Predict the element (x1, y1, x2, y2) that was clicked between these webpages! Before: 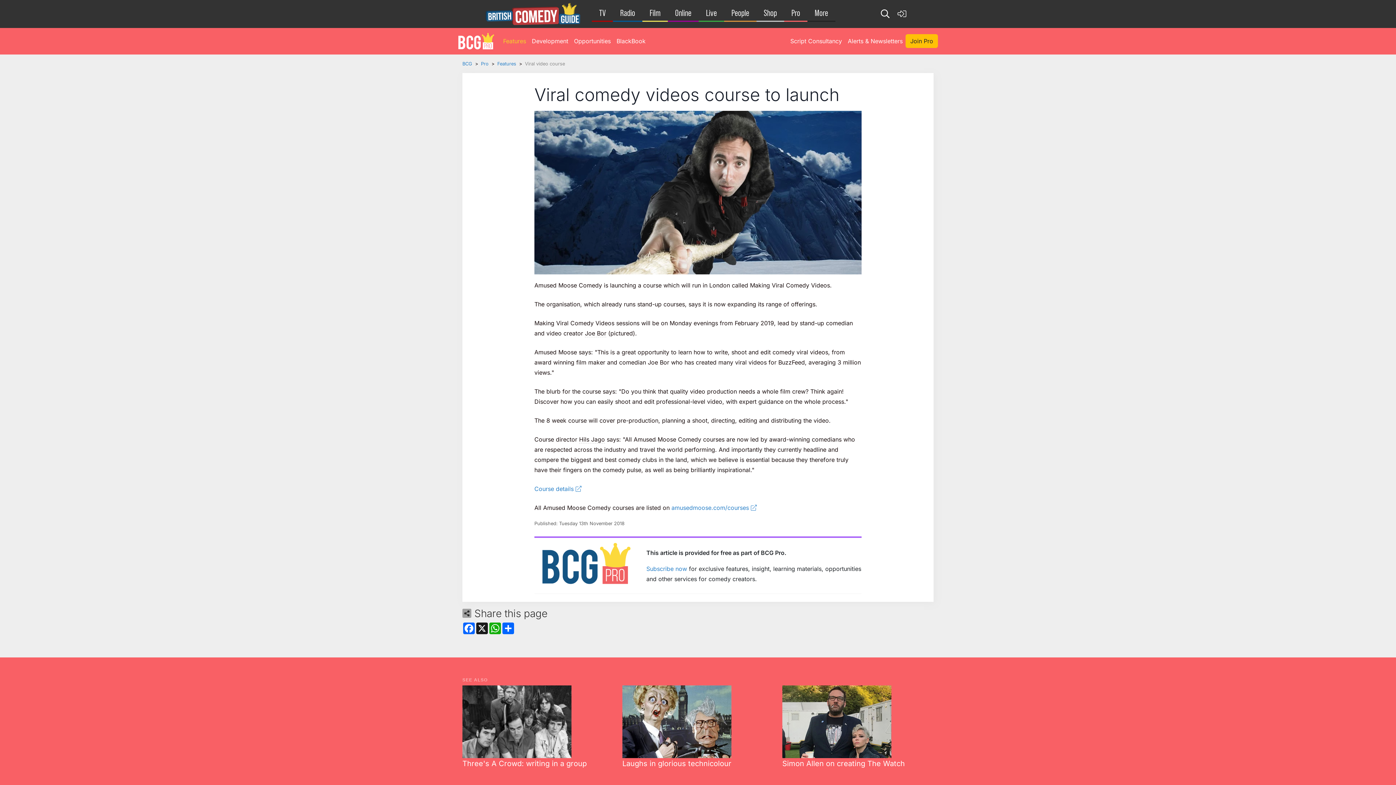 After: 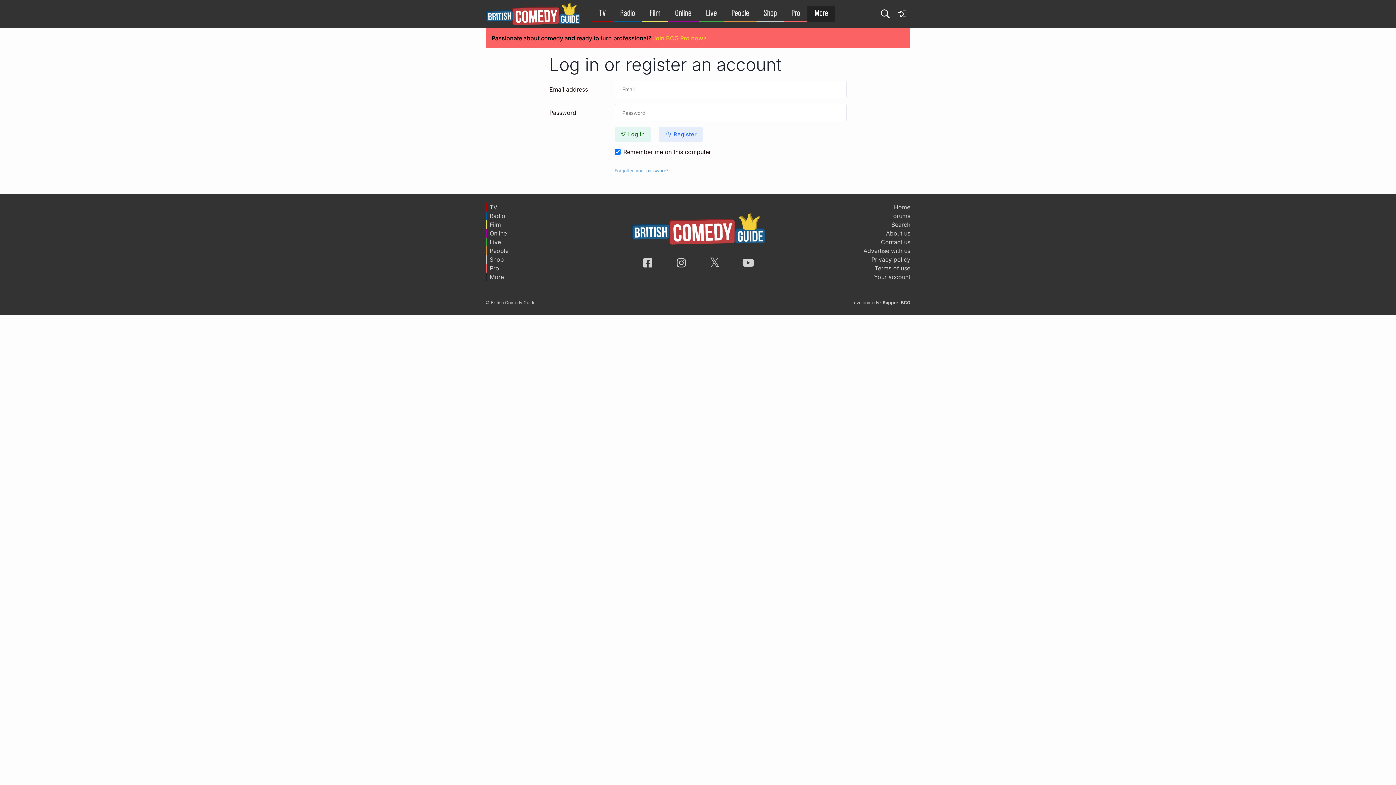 Action: bbox: (893, 3, 910, 24)